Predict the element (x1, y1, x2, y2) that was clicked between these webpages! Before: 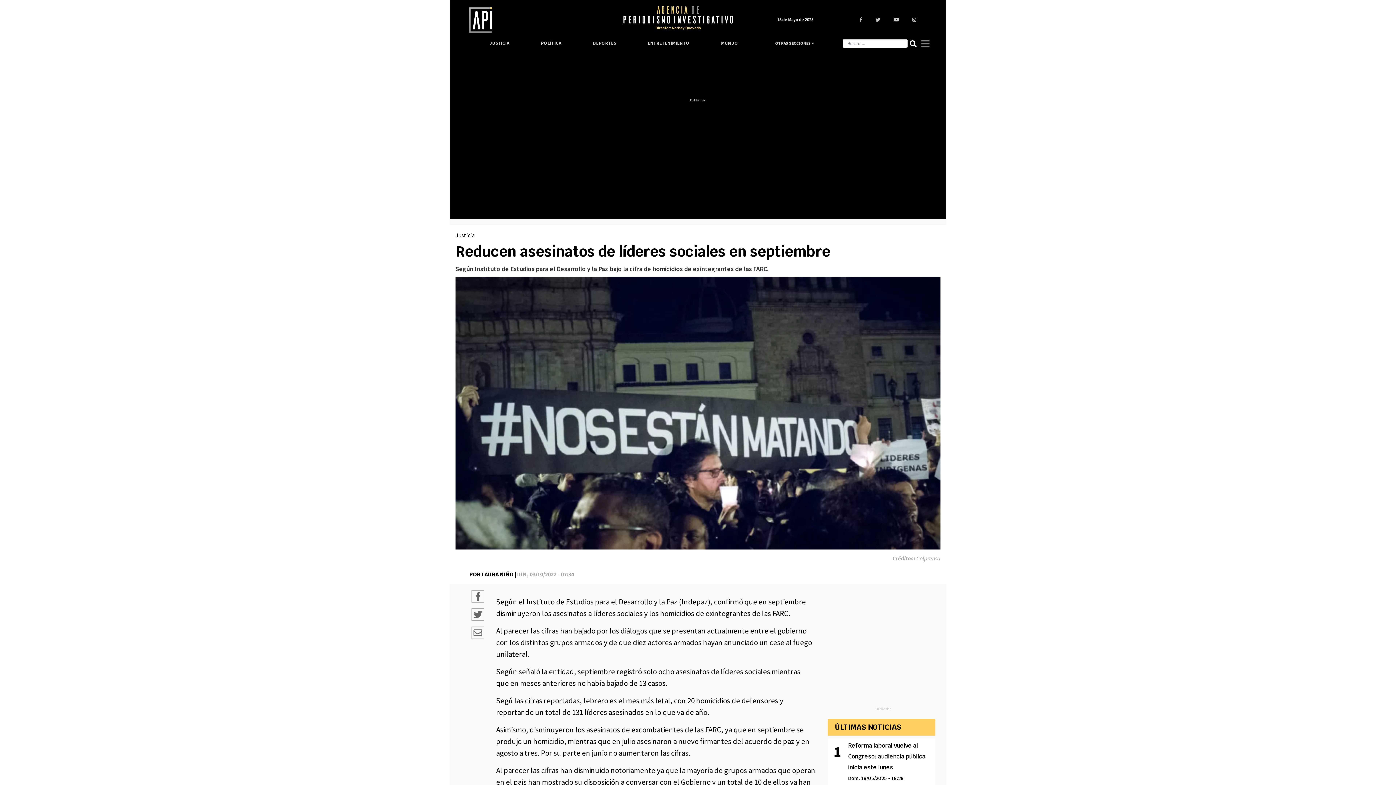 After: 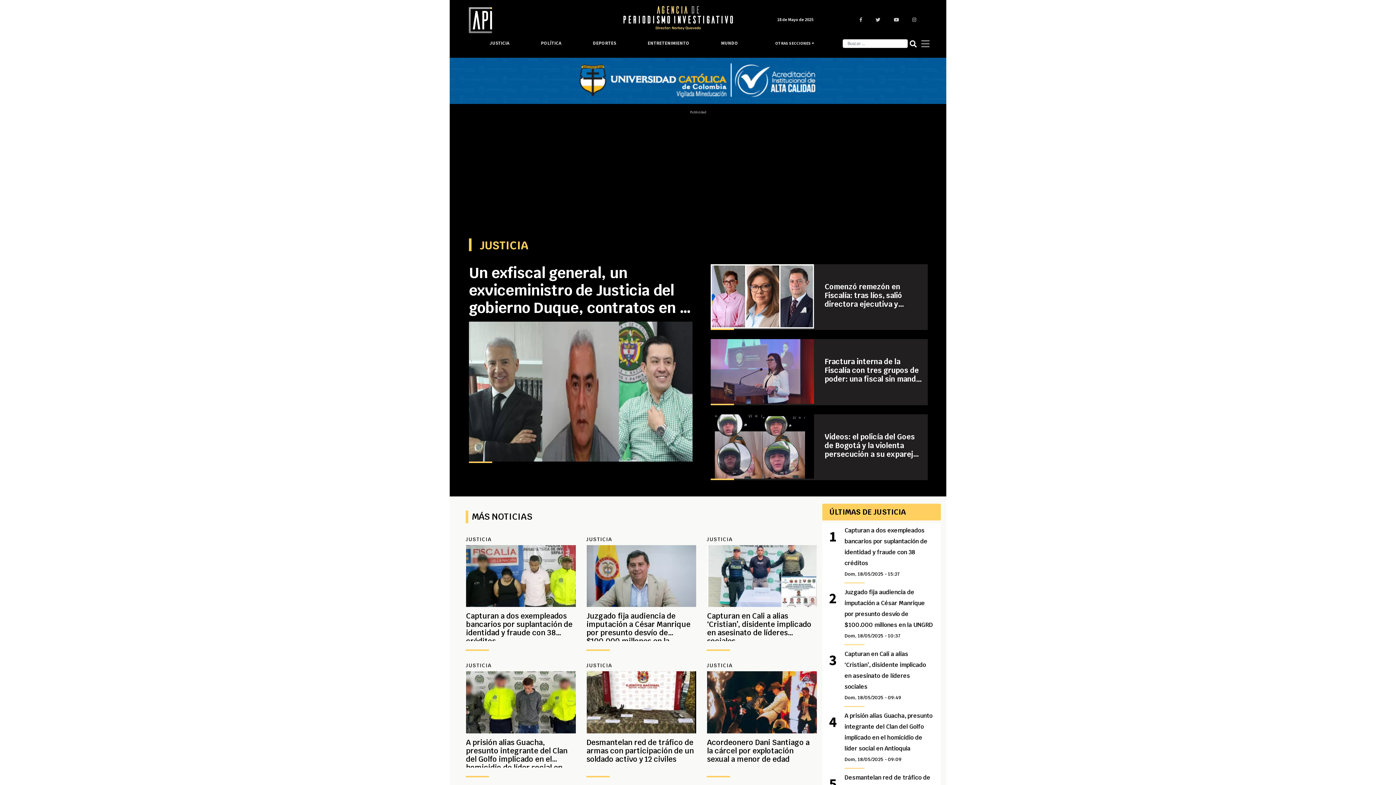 Action: label: JUSTICIA bbox: (486, 37, 512, 48)